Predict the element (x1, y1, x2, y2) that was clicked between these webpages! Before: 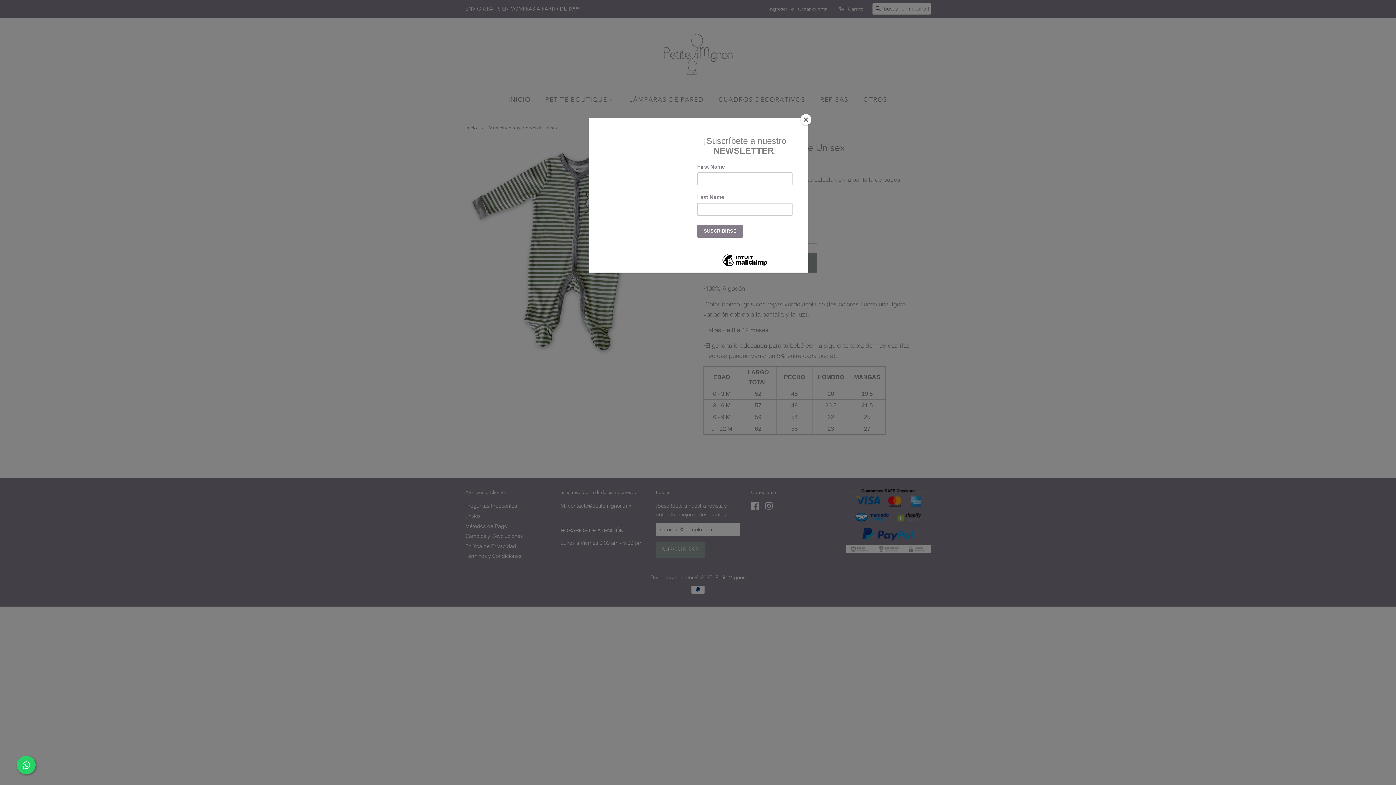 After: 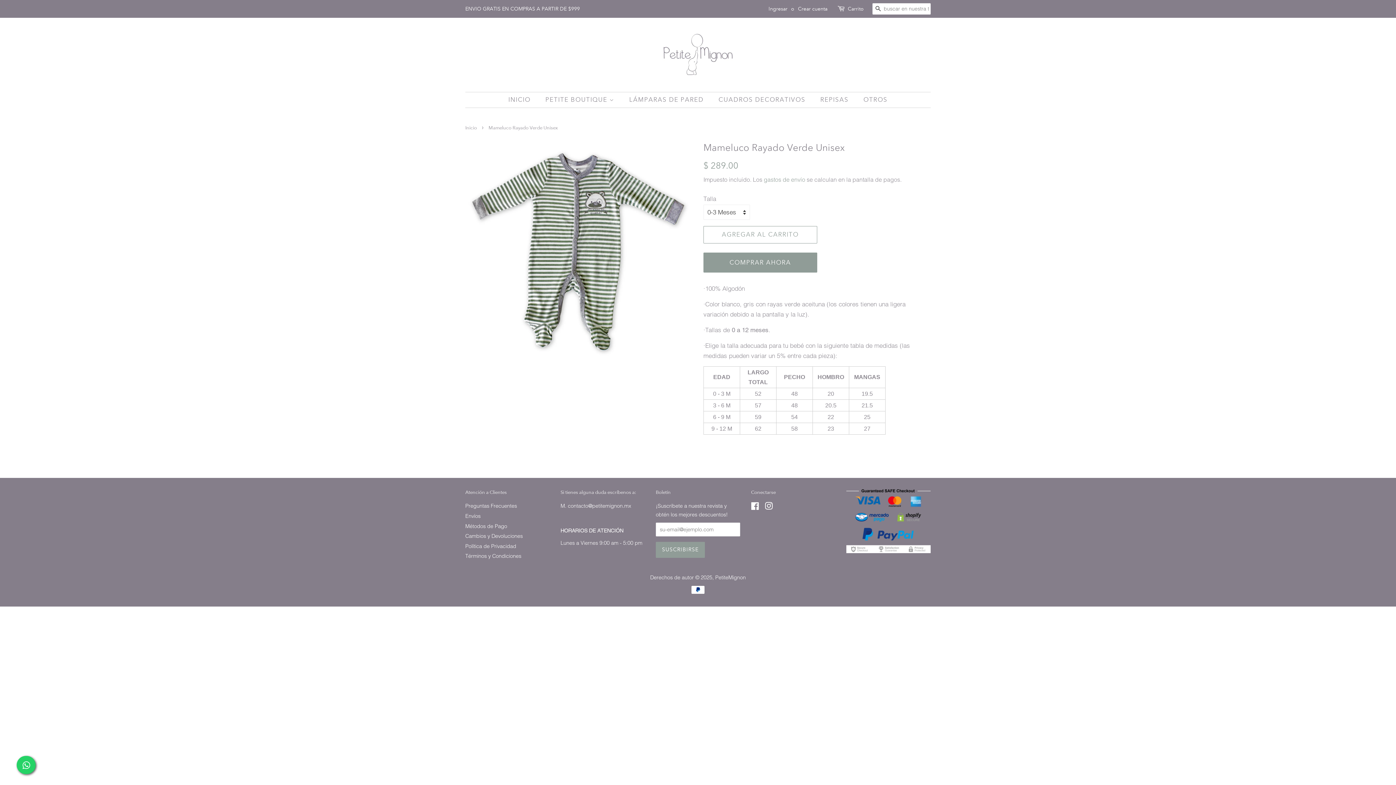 Action: bbox: (800, 114, 811, 125) label: Close